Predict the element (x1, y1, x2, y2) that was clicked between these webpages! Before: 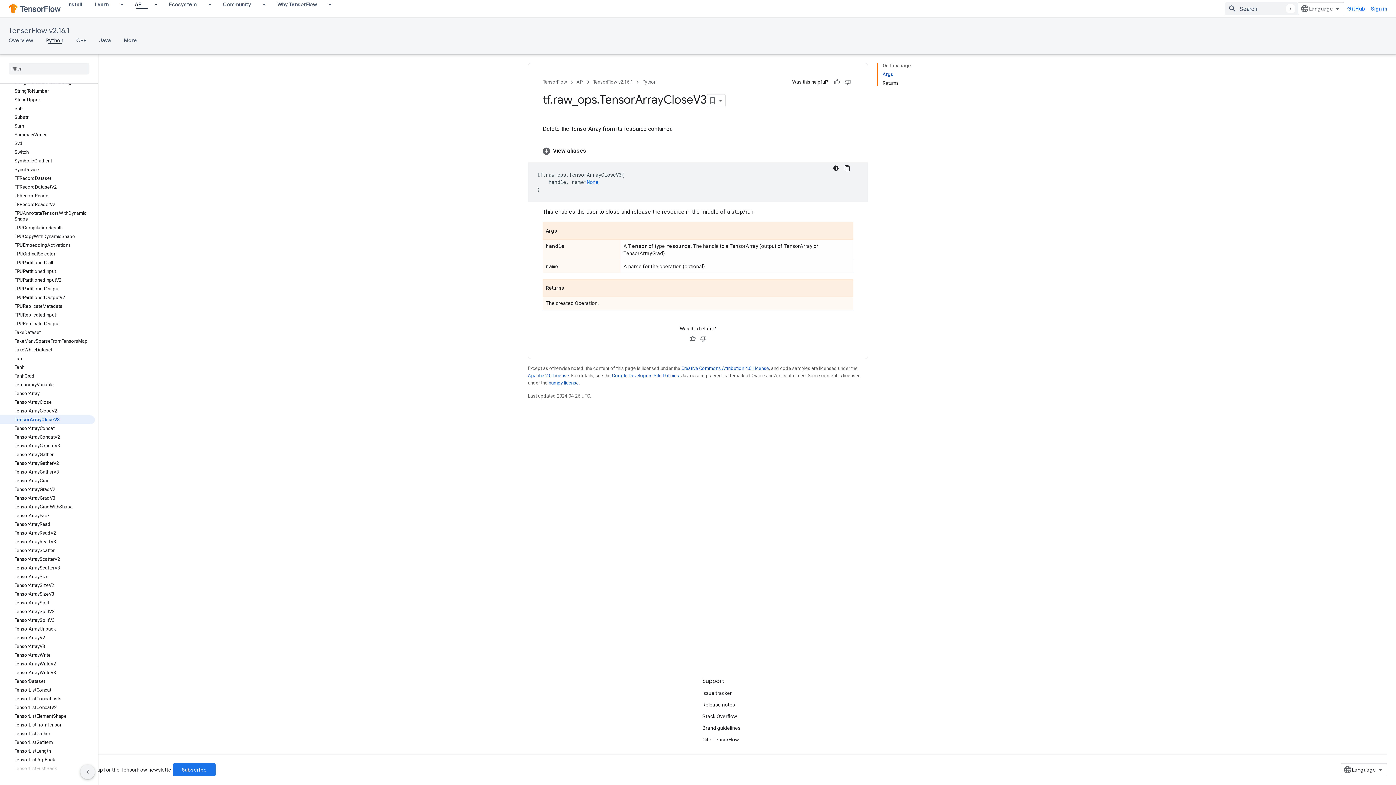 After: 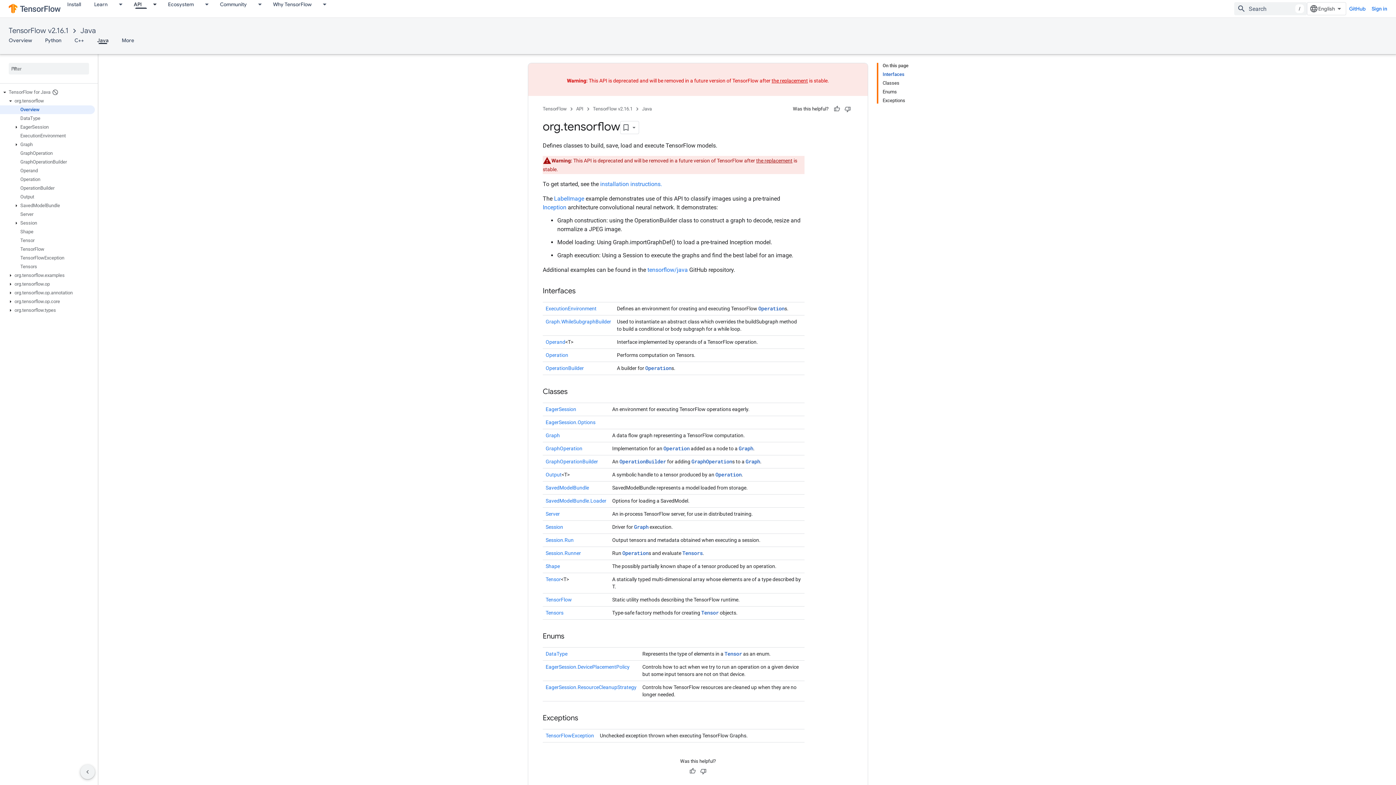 Action: label: Java bbox: (92, 36, 117, 44)